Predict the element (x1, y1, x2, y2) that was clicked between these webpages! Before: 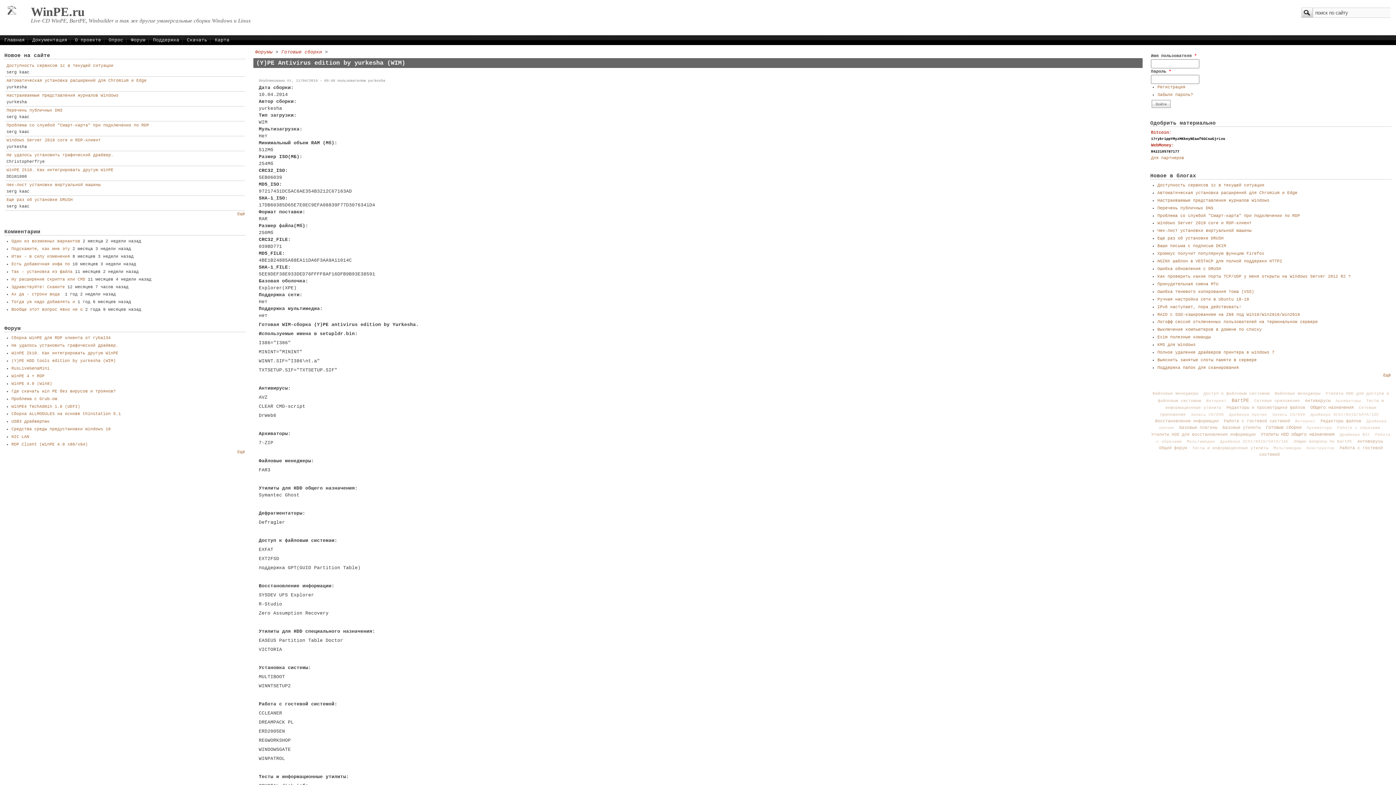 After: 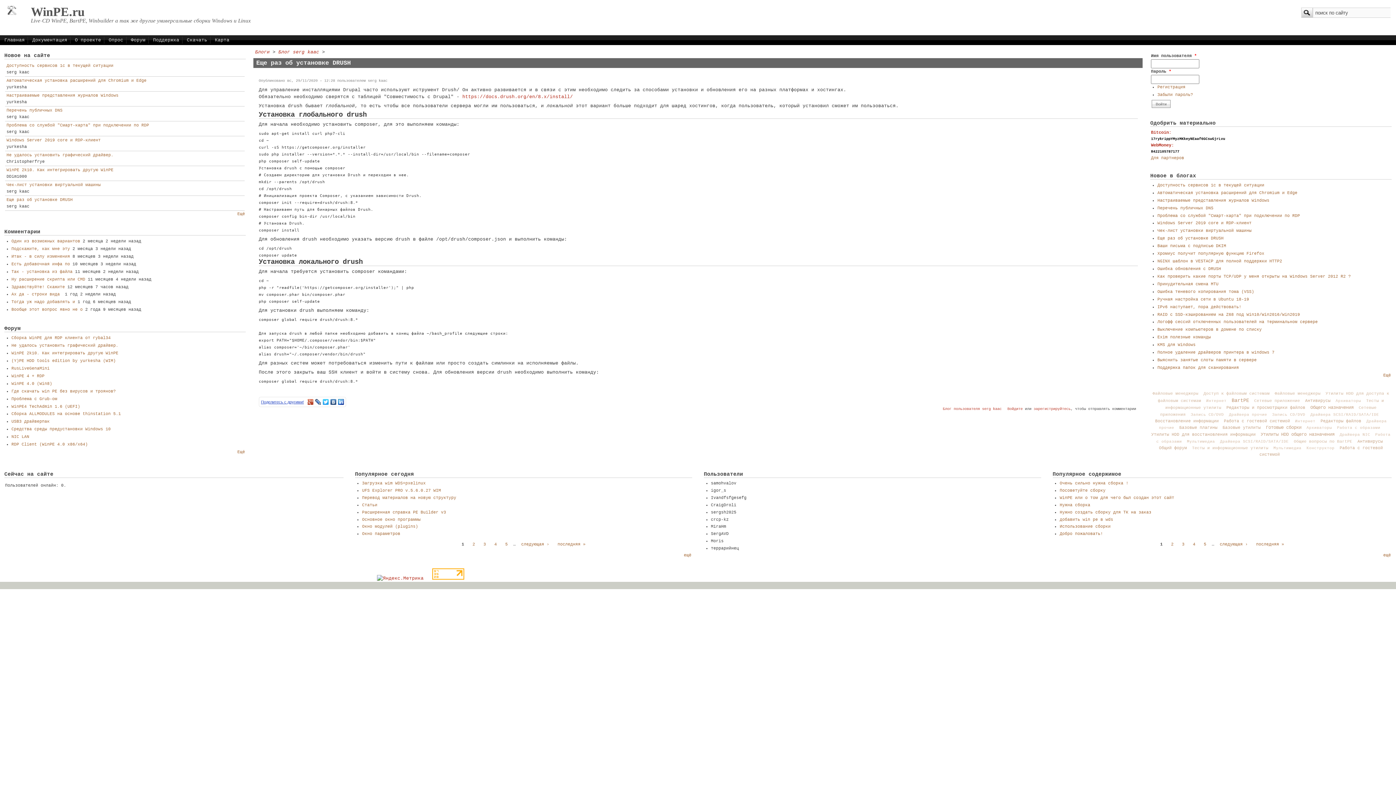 Action: label: Еще раз об установке DRUSH bbox: (6, 197, 72, 202)